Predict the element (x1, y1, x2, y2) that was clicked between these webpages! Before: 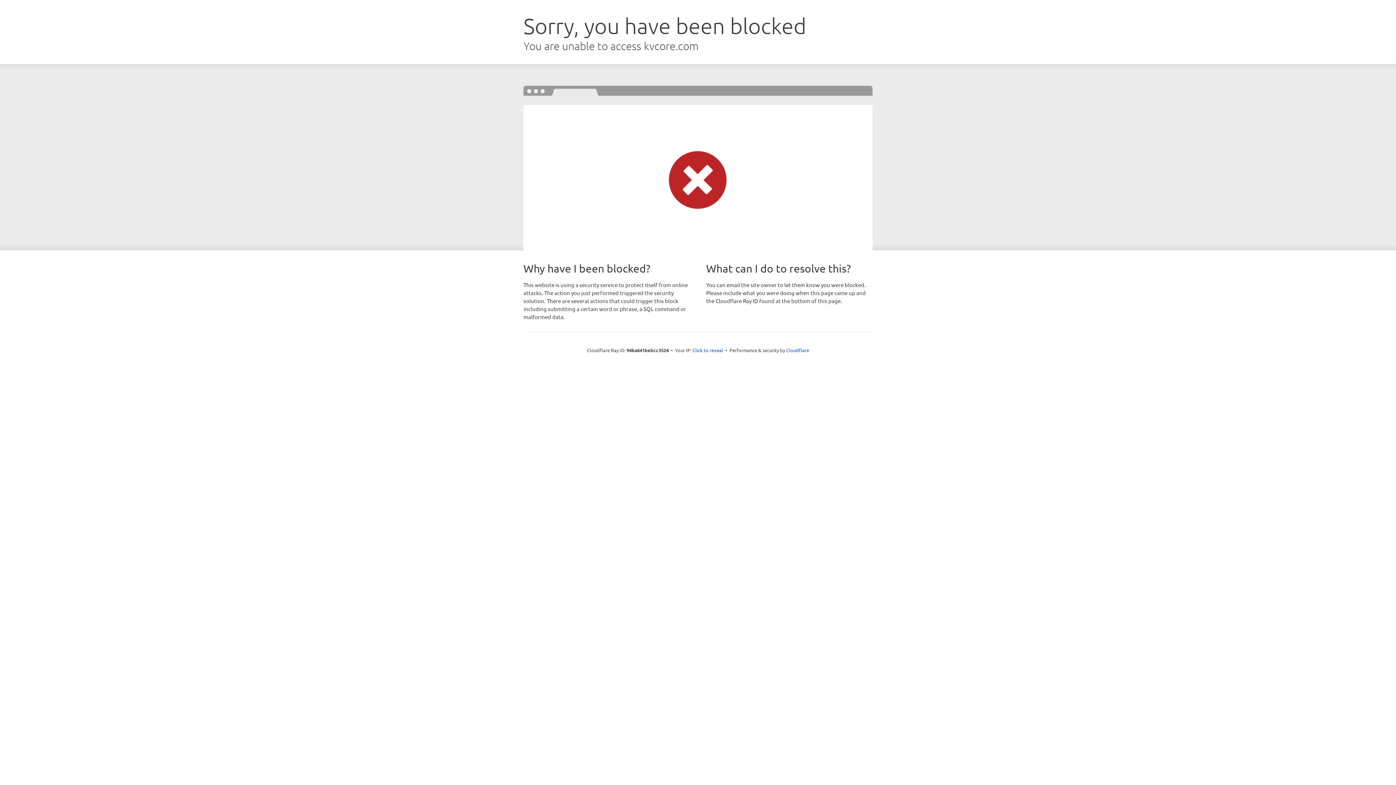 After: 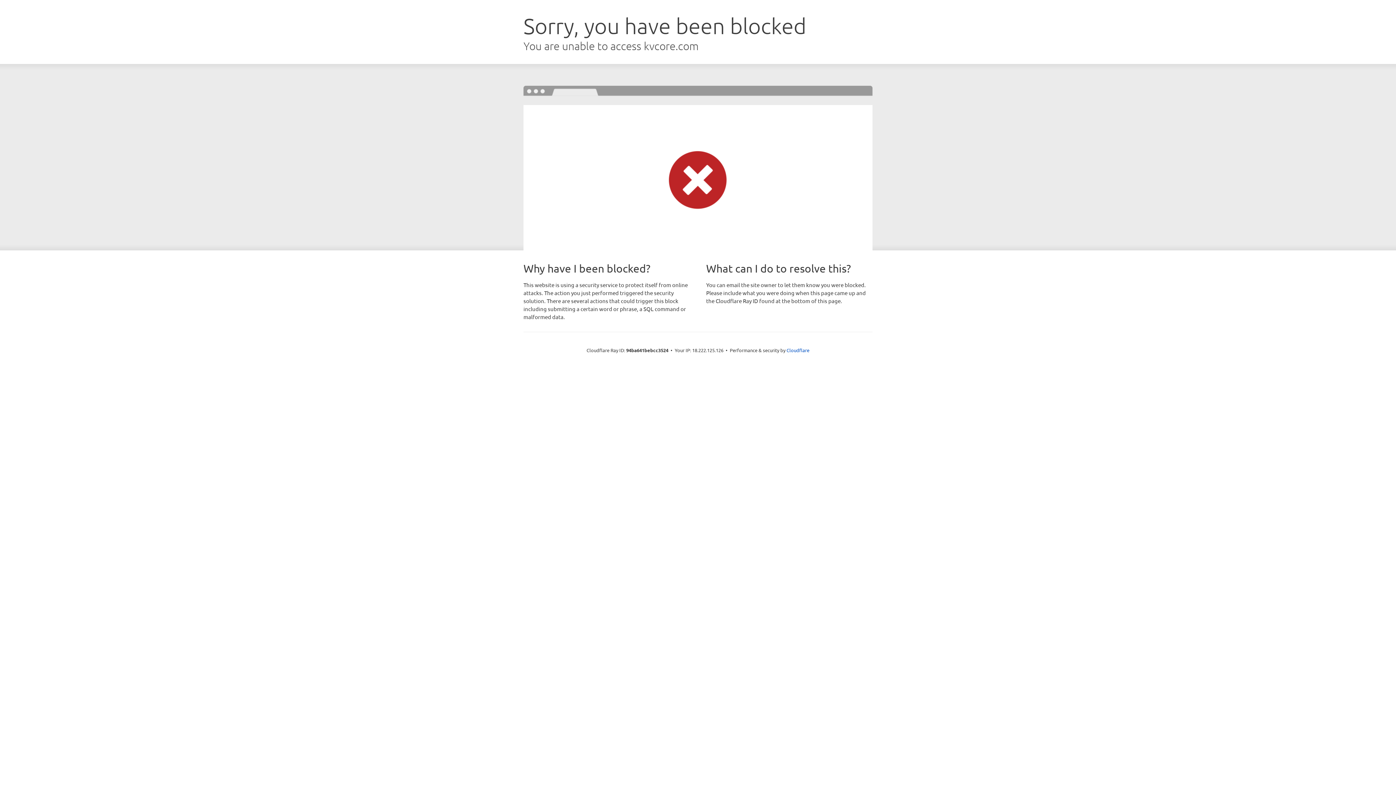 Action: bbox: (692, 346, 723, 353) label: Click to reveal